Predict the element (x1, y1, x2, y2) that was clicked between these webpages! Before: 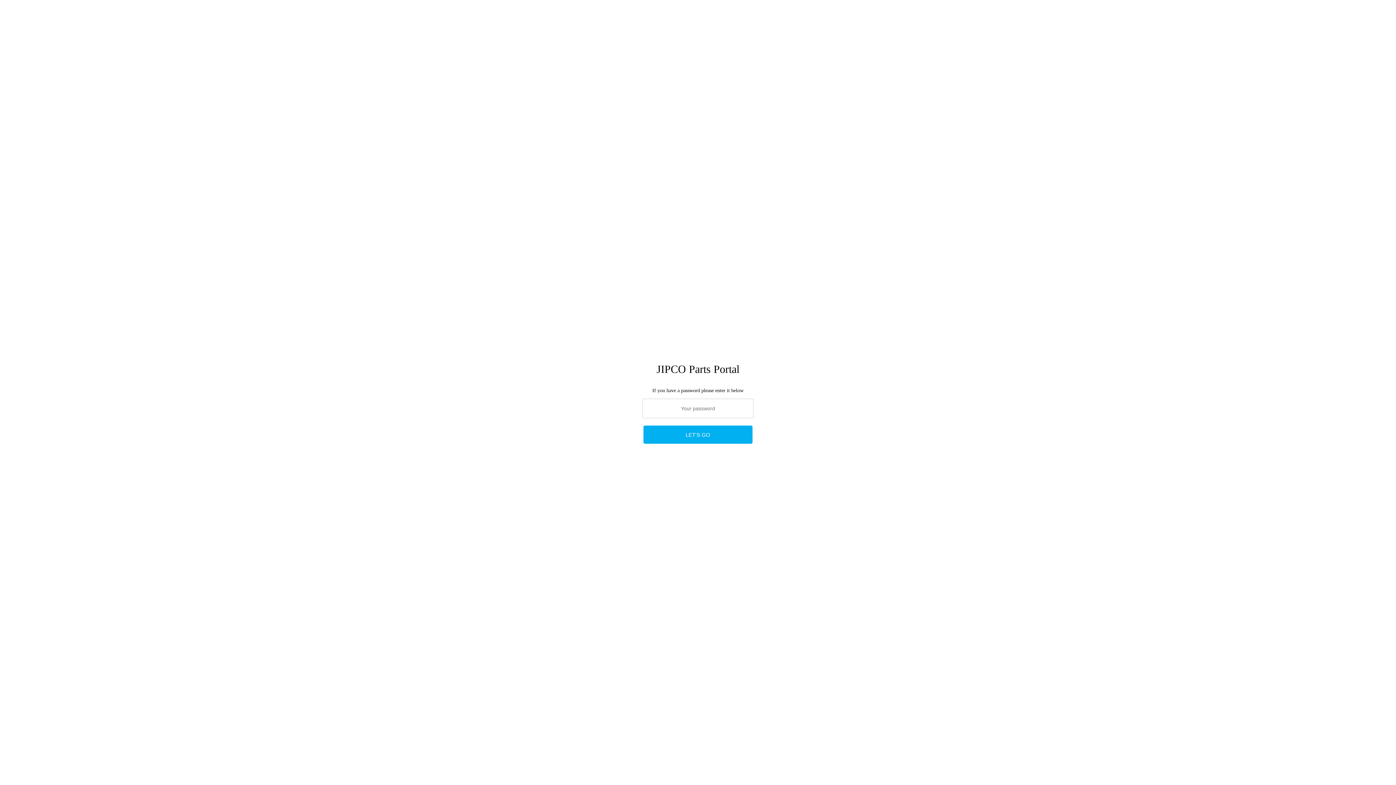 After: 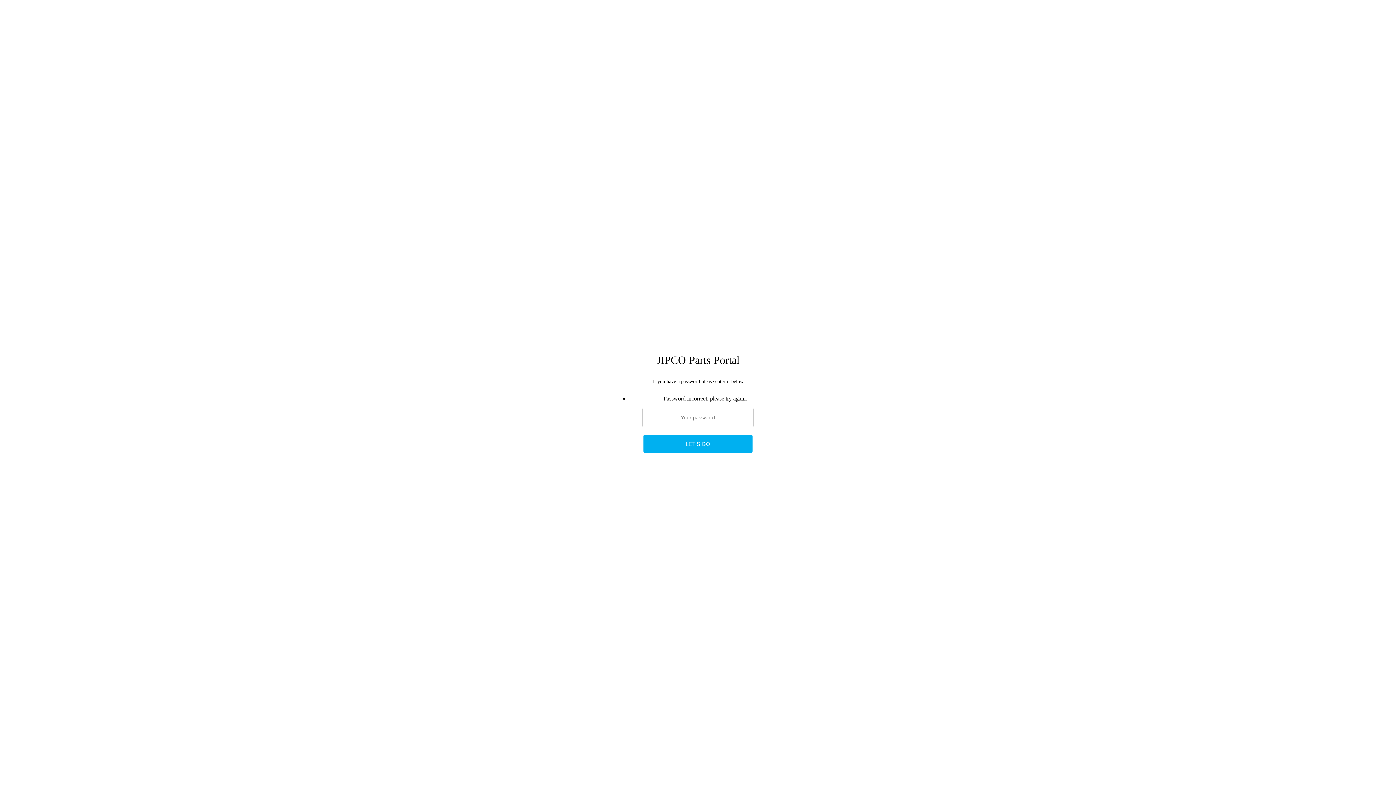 Action: label: LET'S GO bbox: (643, 425, 752, 444)